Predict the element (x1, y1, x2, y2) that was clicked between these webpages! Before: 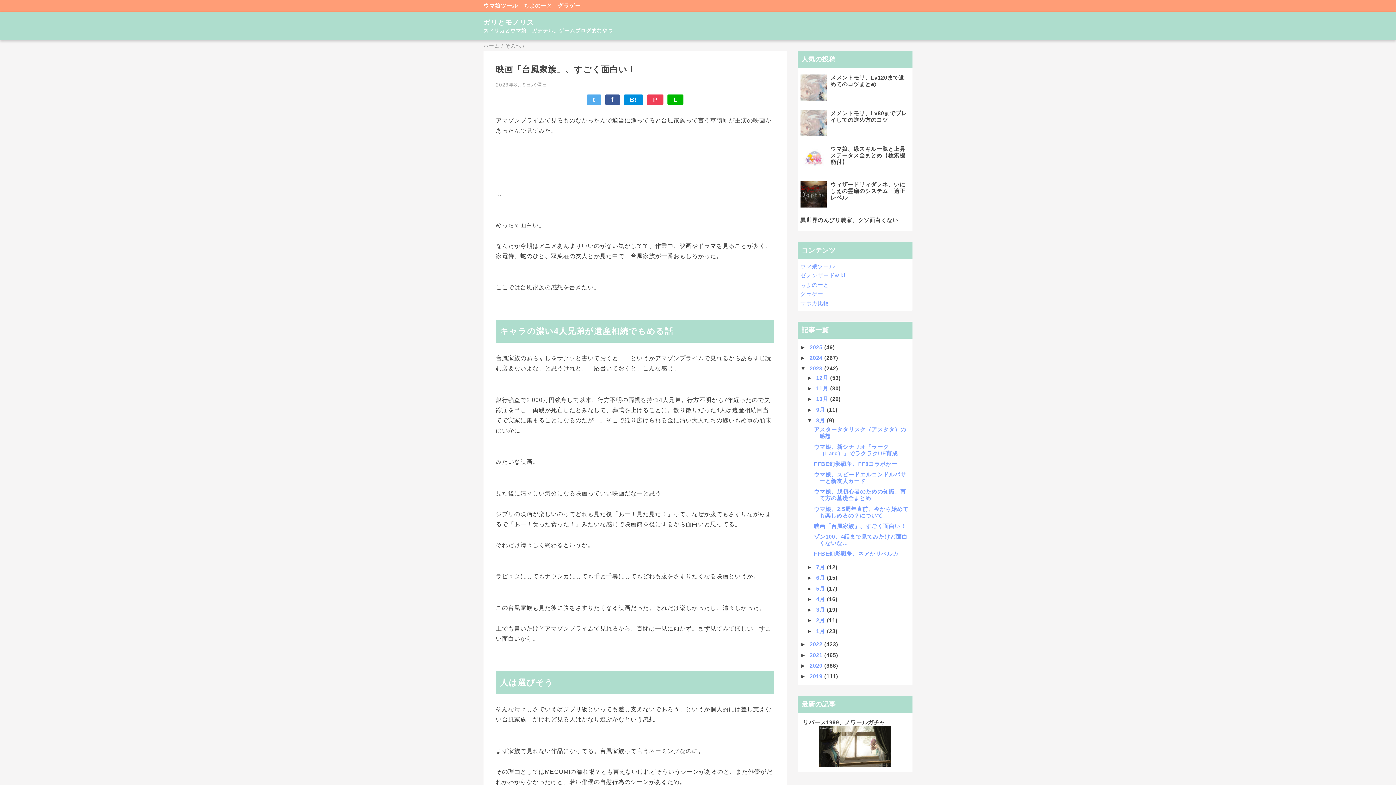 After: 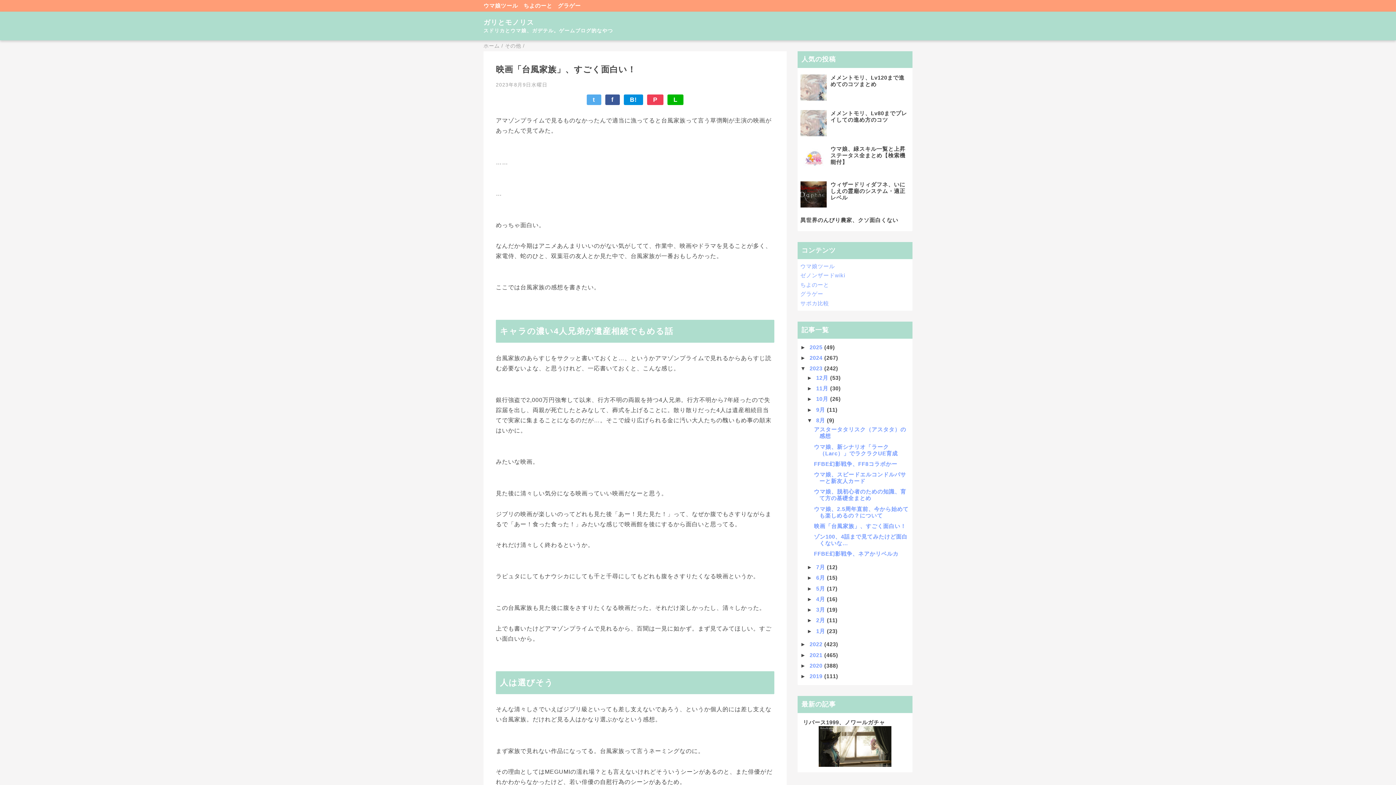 Action: label: t bbox: (586, 94, 601, 105)